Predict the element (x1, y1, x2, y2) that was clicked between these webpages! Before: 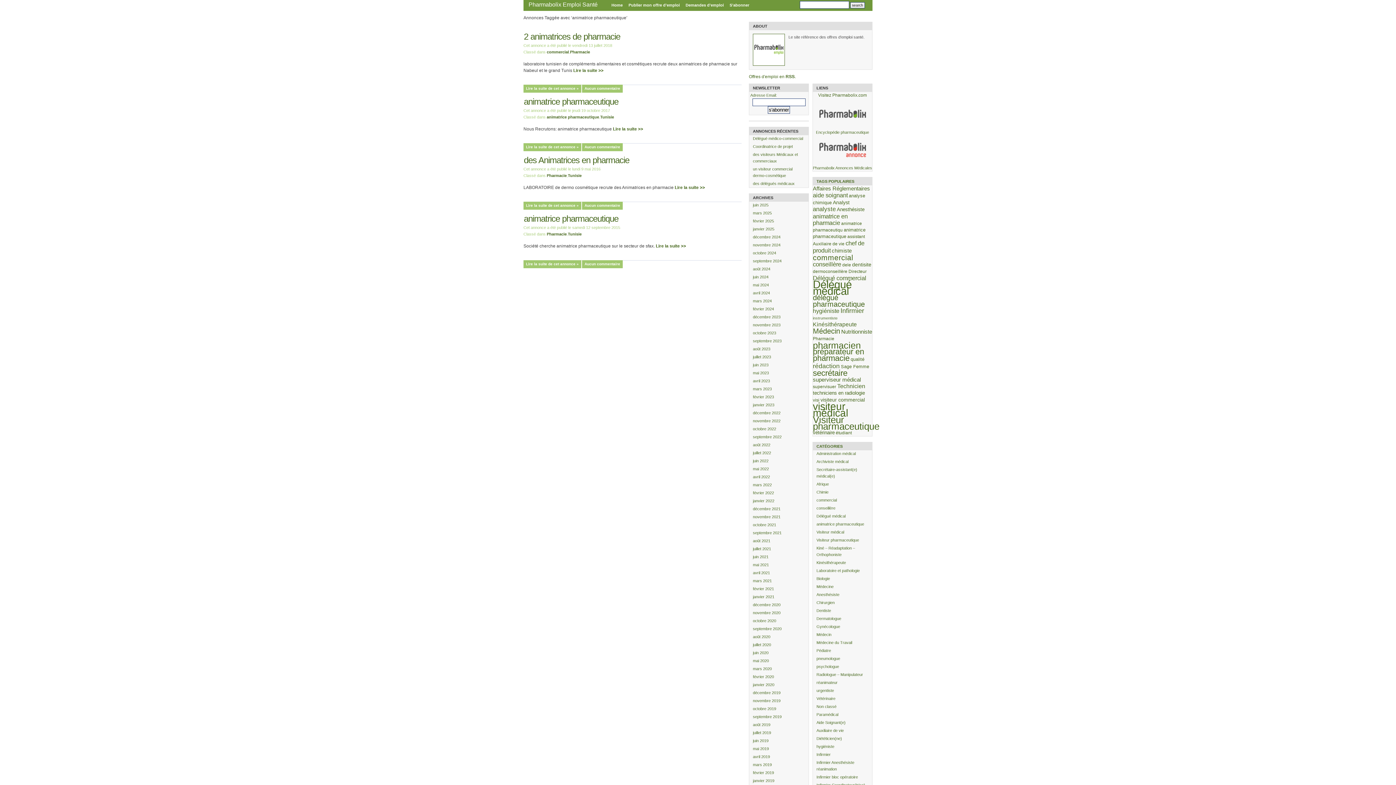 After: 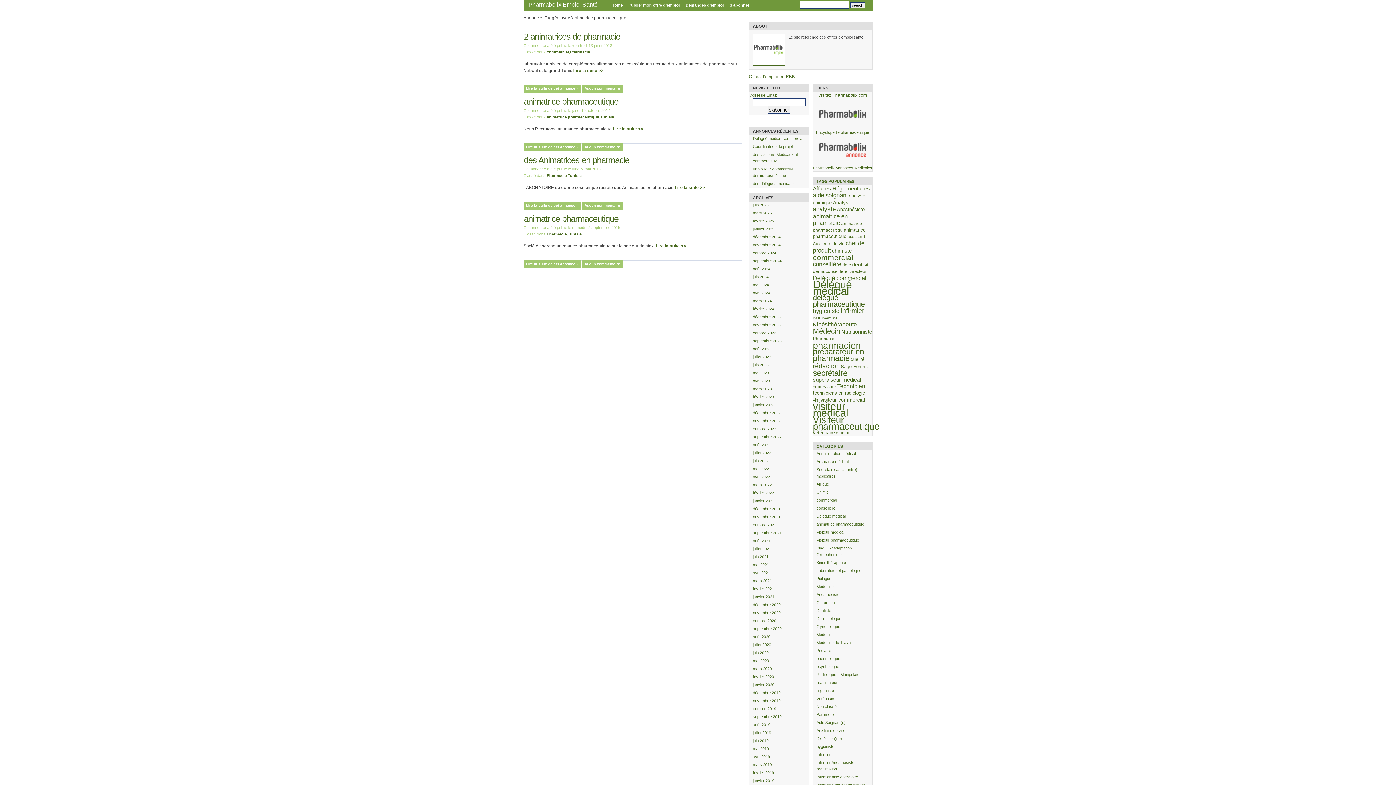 Action: bbox: (832, 92, 867, 97) label: Pharmabolix.com